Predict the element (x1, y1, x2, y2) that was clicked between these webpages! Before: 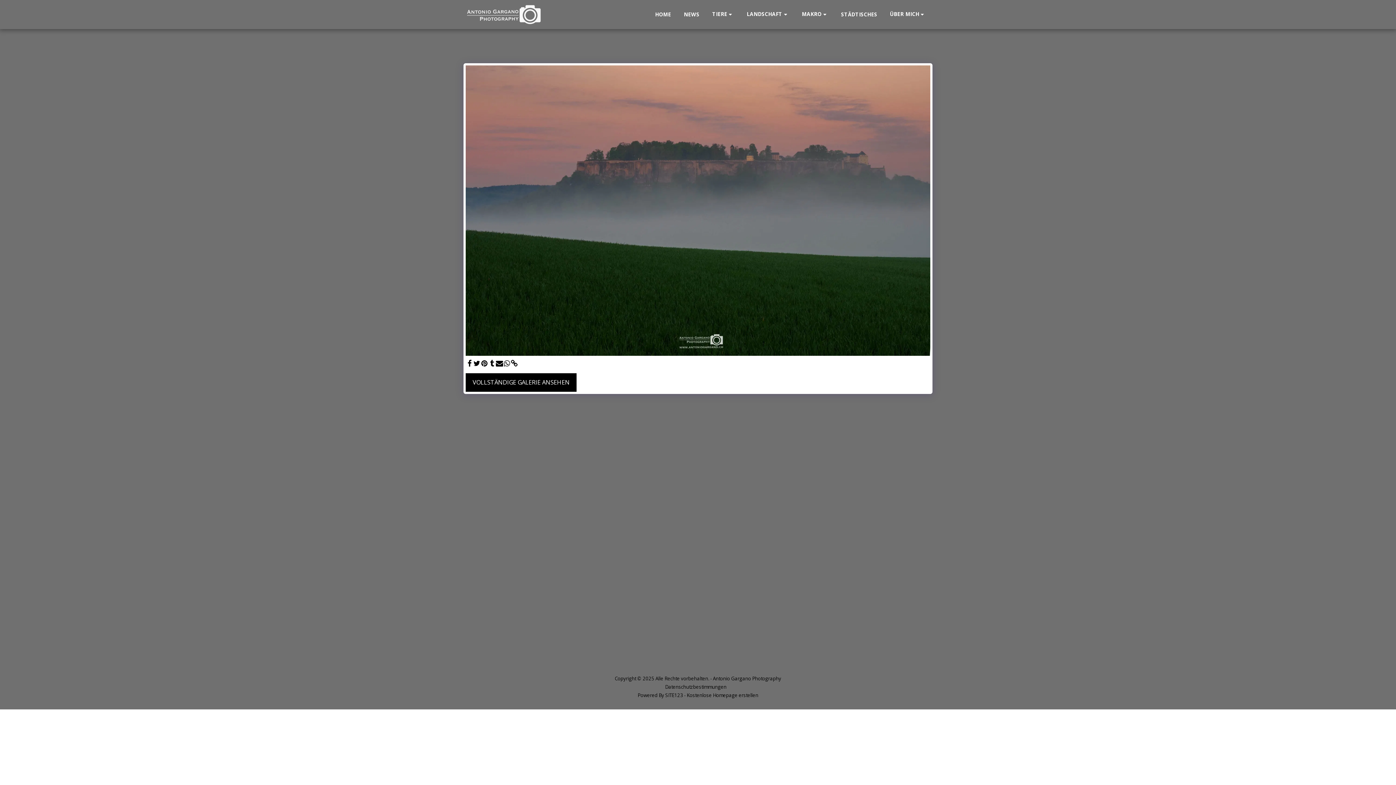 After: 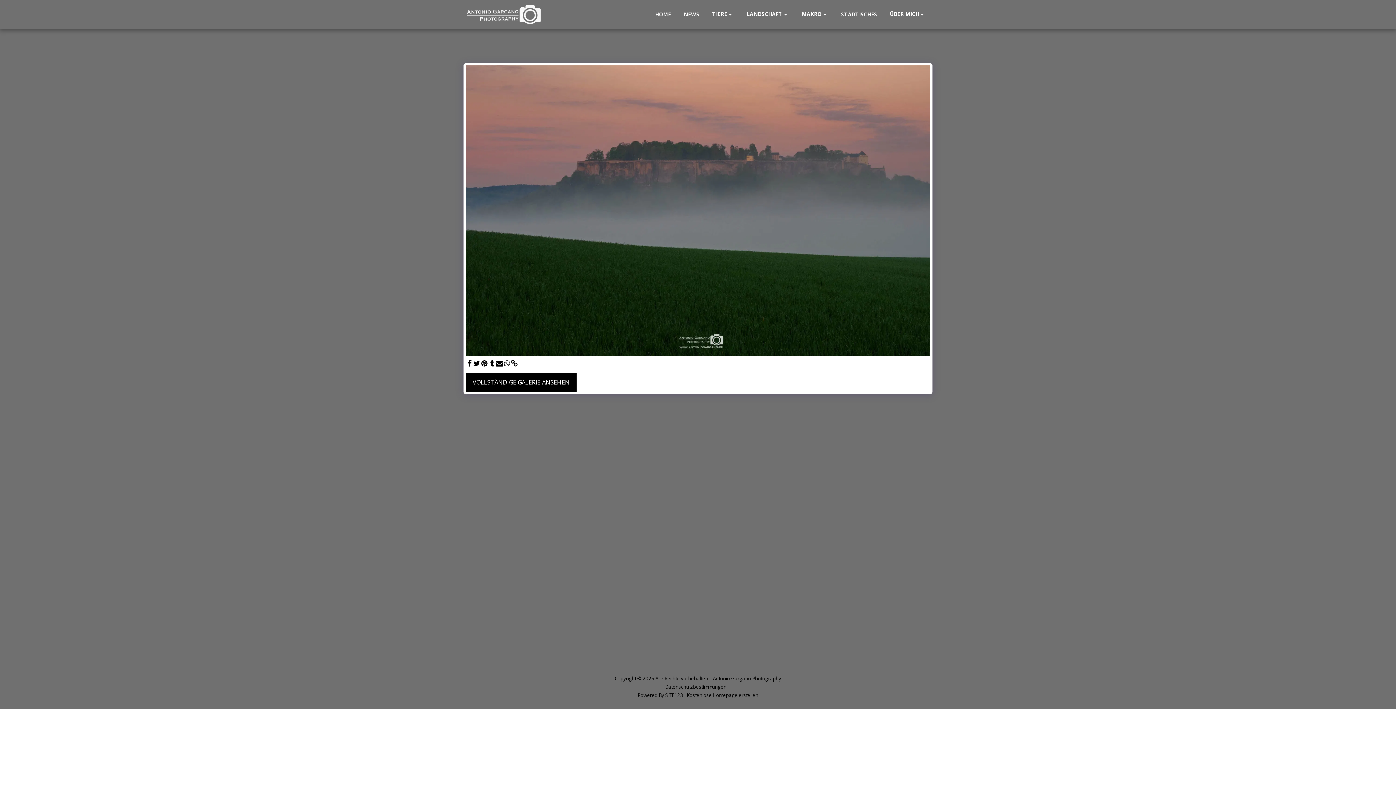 Action: label:   bbox: (503, 359, 510, 367)